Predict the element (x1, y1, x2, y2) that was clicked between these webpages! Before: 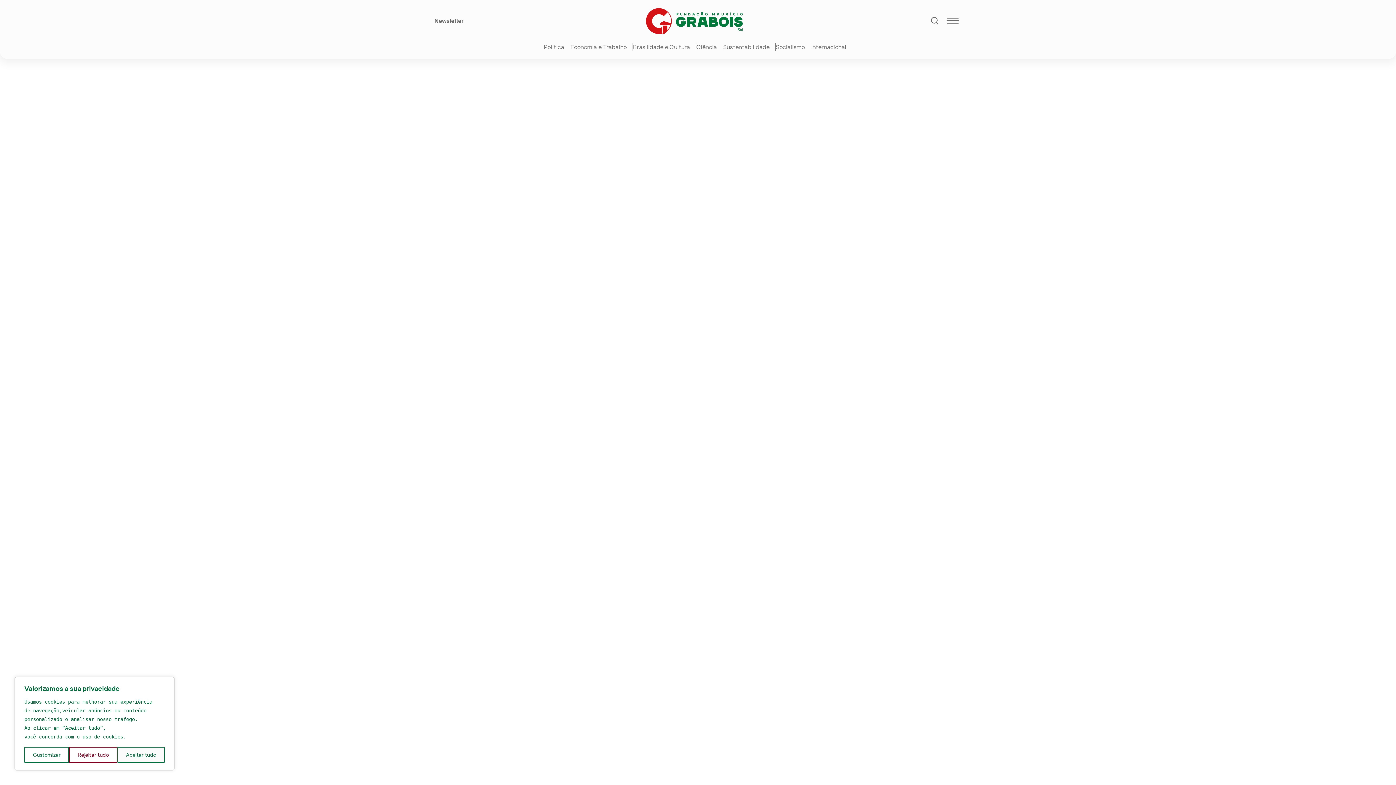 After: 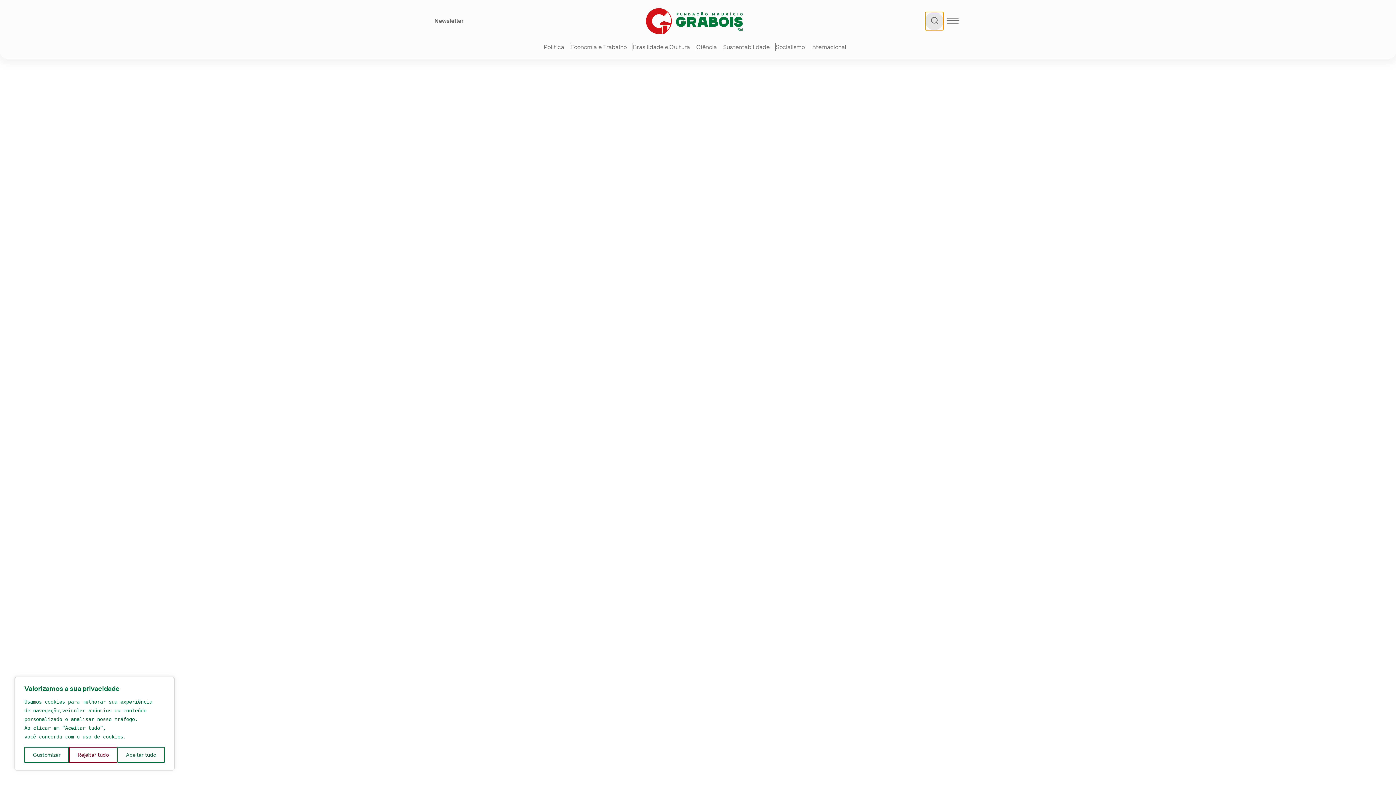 Action: bbox: (925, 12, 943, 30) label: Botão de pesquisa